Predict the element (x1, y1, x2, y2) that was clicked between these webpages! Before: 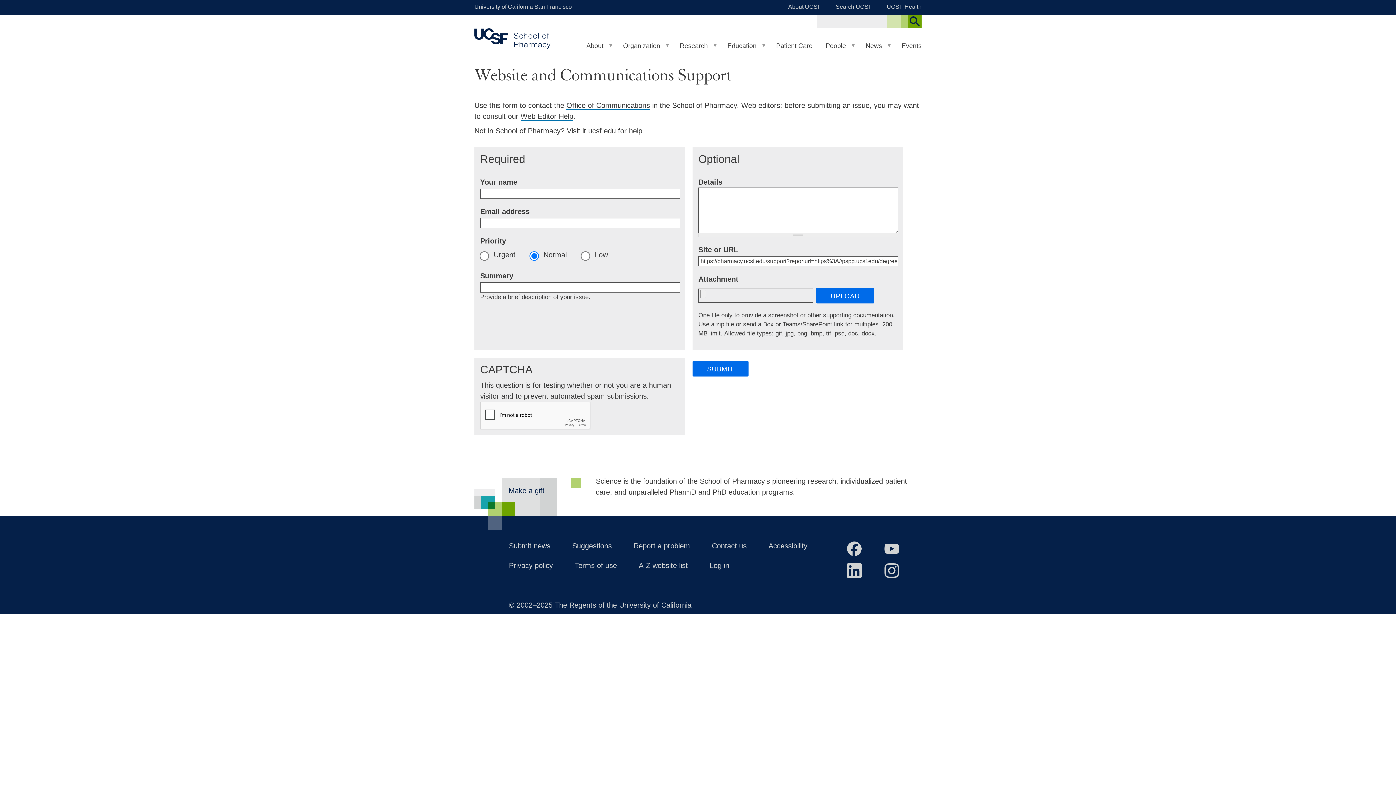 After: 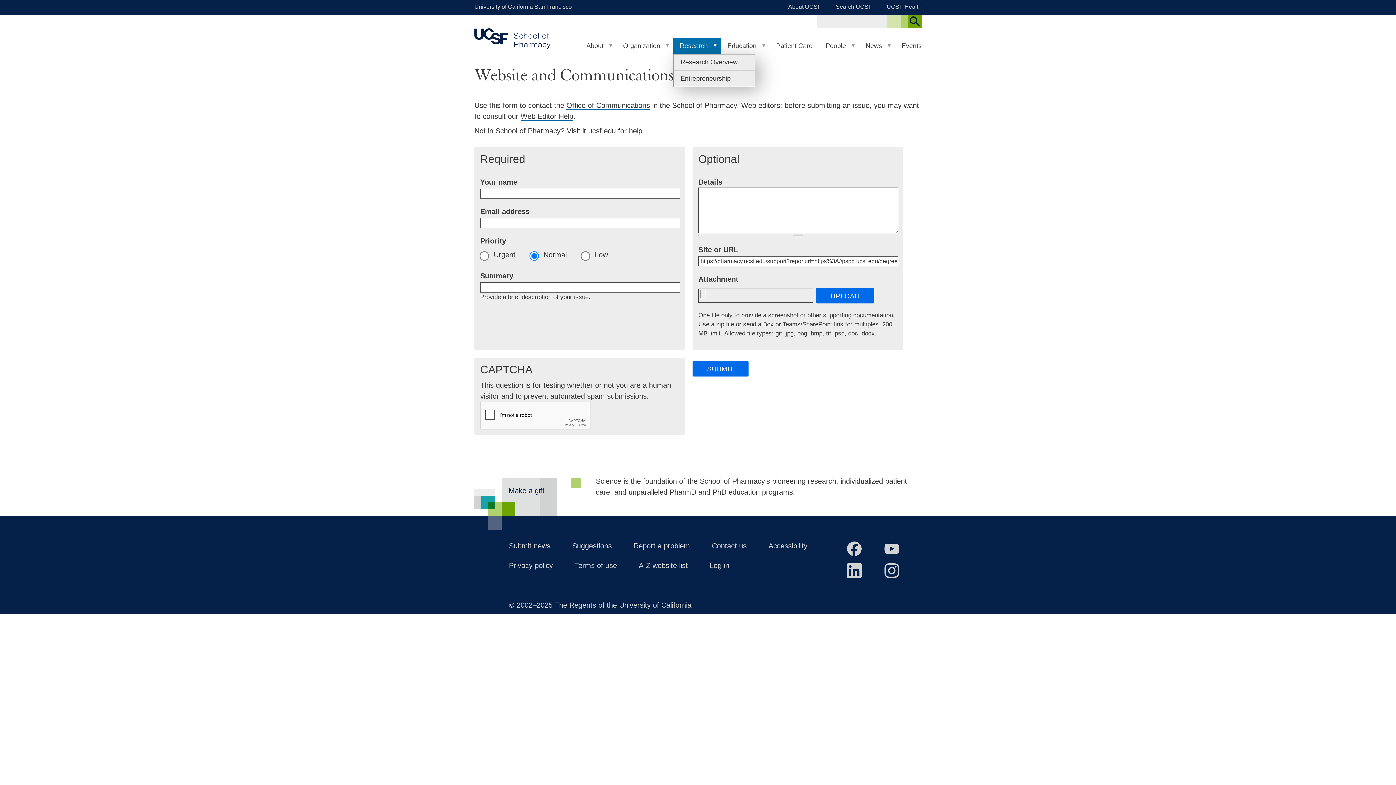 Action: bbox: (673, 38, 721, 53) label: Research